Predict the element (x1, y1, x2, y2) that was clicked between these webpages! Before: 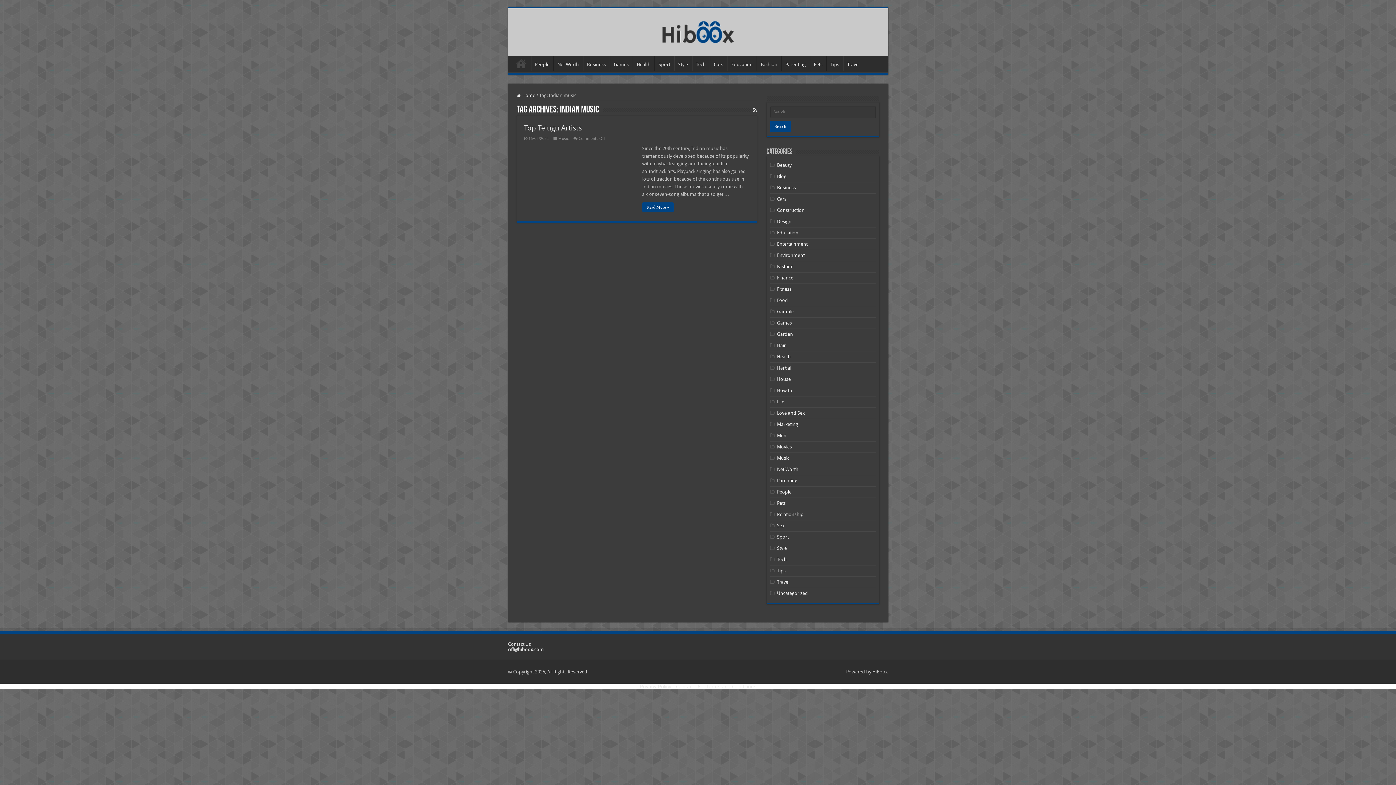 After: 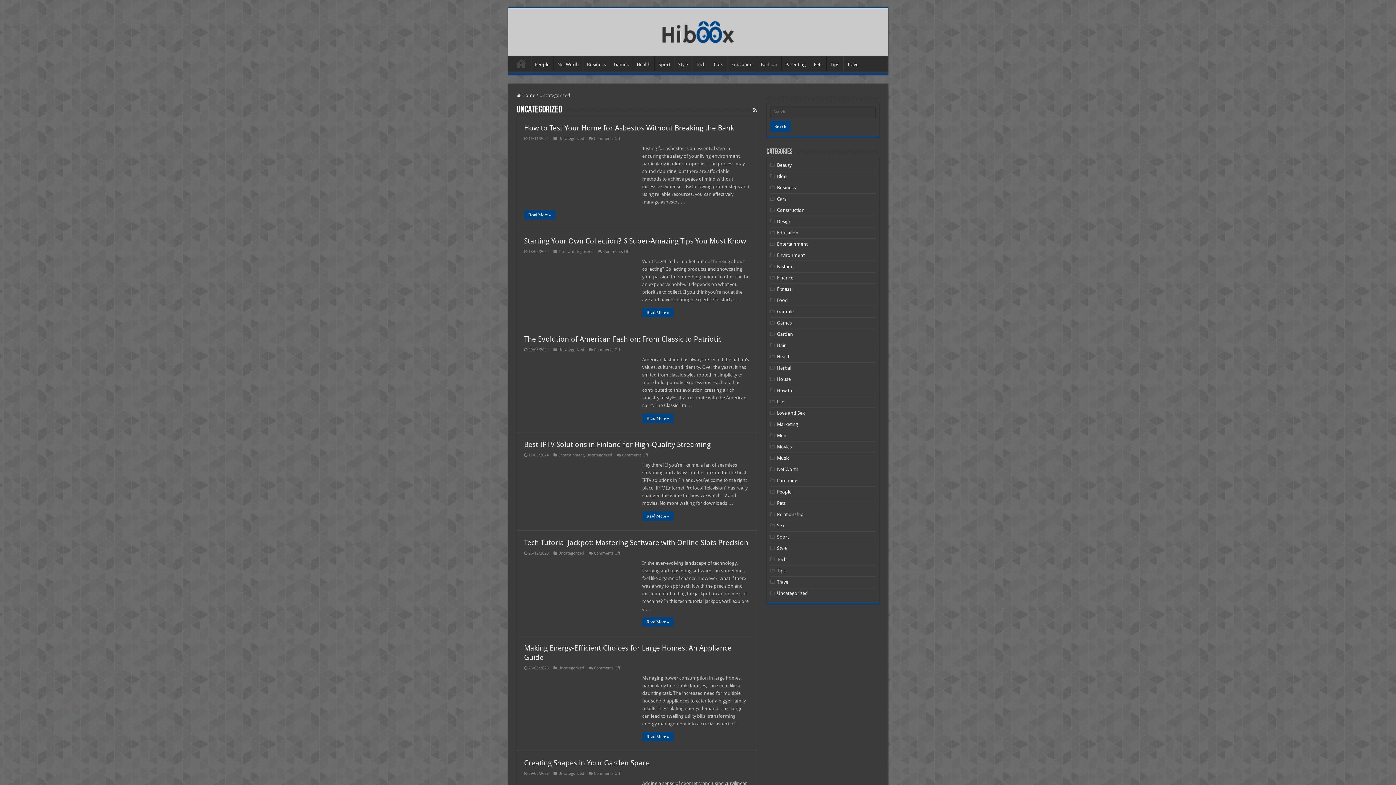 Action: label: Uncategorized bbox: (777, 590, 808, 596)